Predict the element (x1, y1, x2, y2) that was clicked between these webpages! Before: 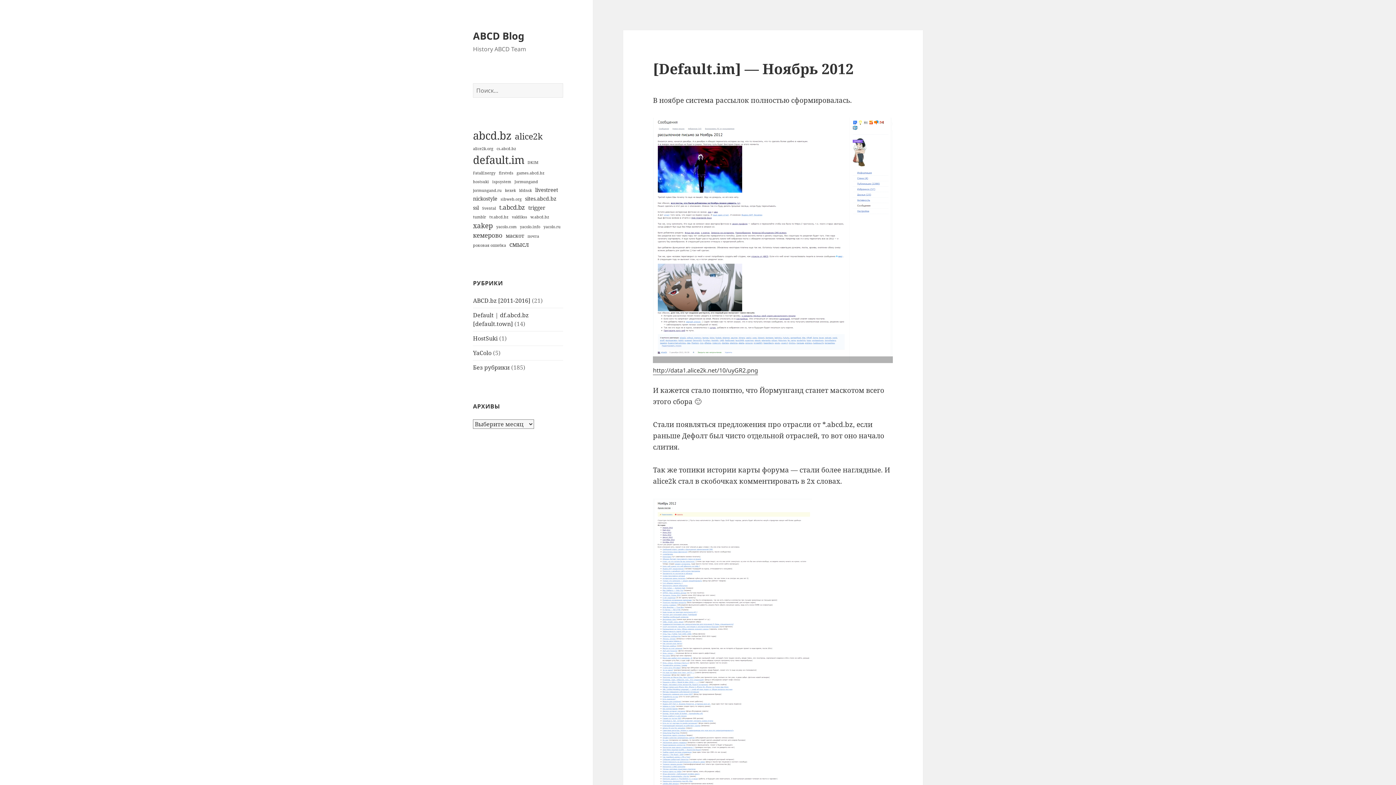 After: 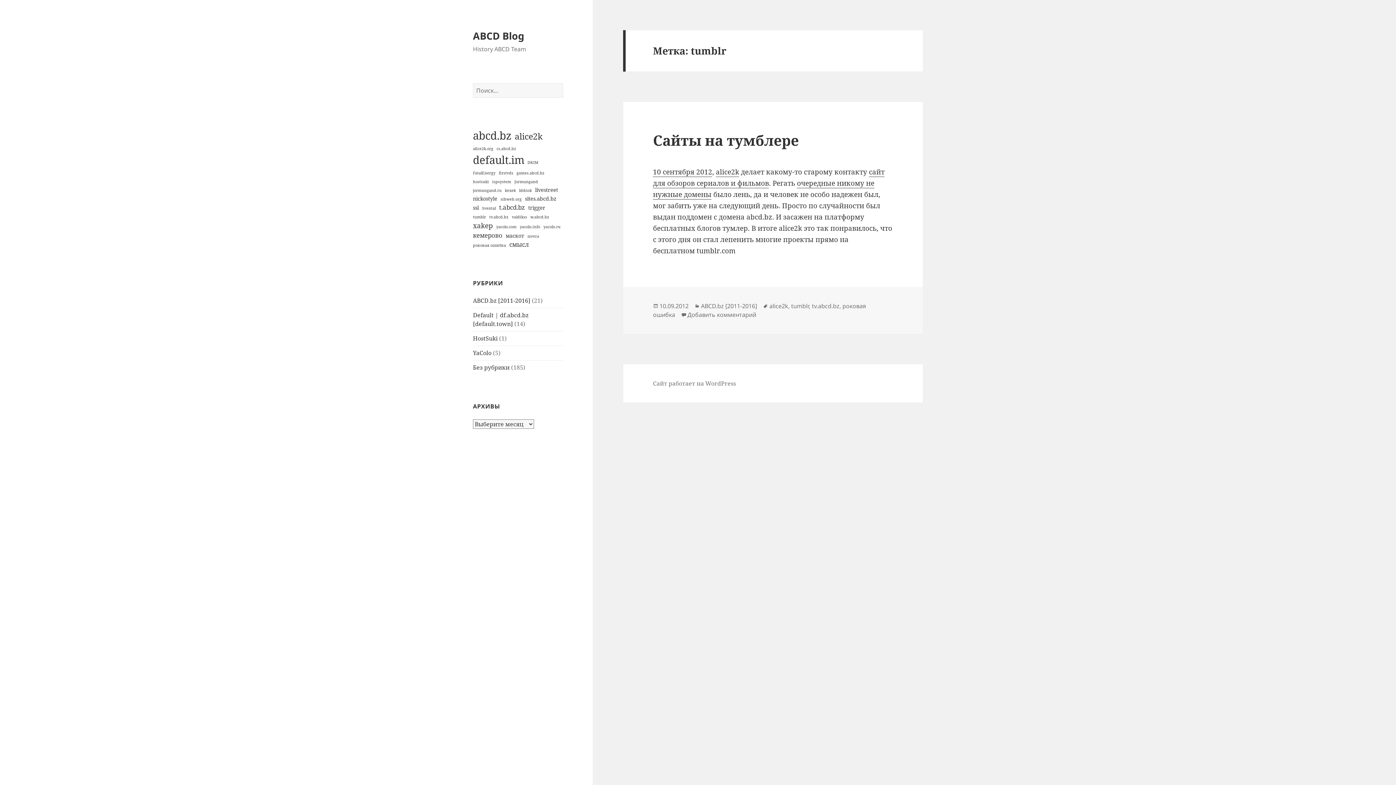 Action: bbox: (473, 214, 486, 219) label: tumblr (1 элемент)